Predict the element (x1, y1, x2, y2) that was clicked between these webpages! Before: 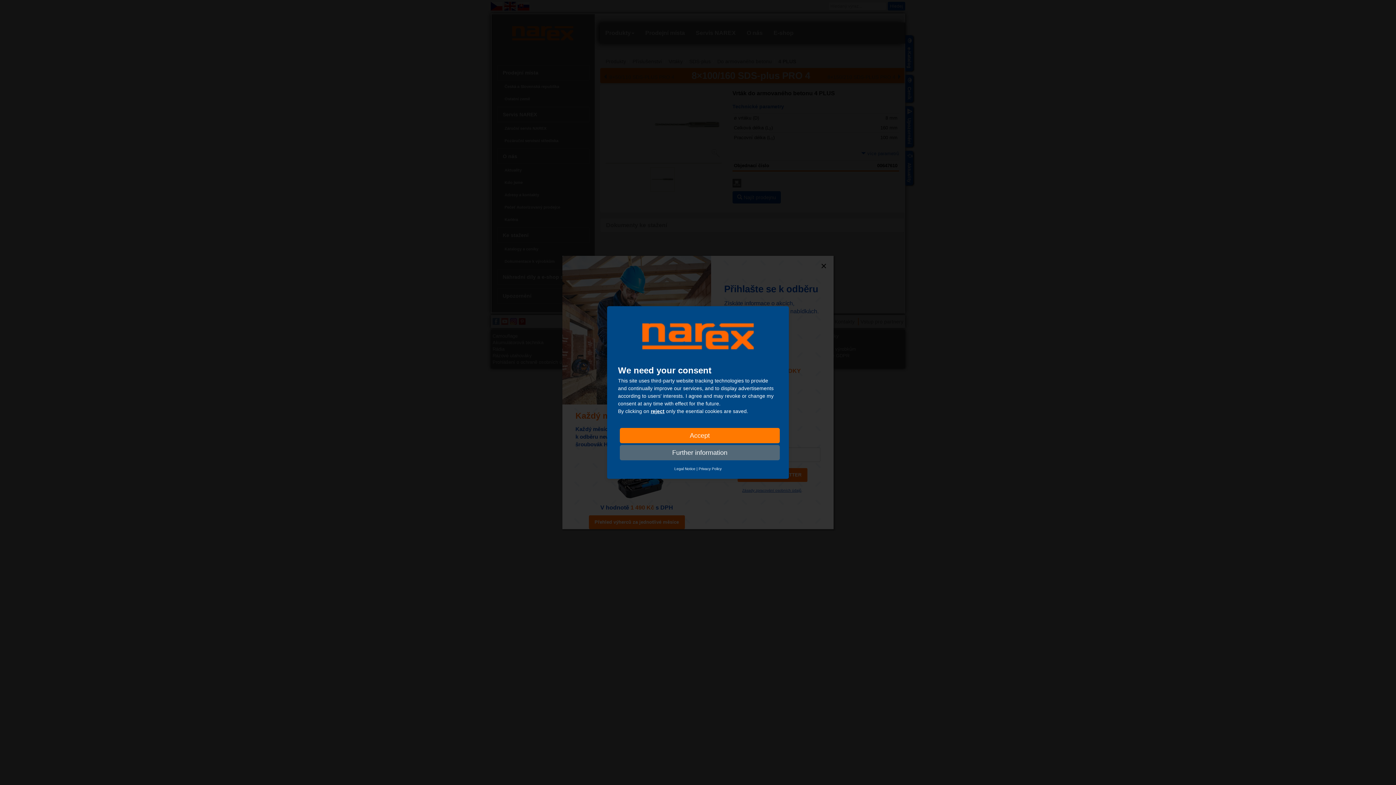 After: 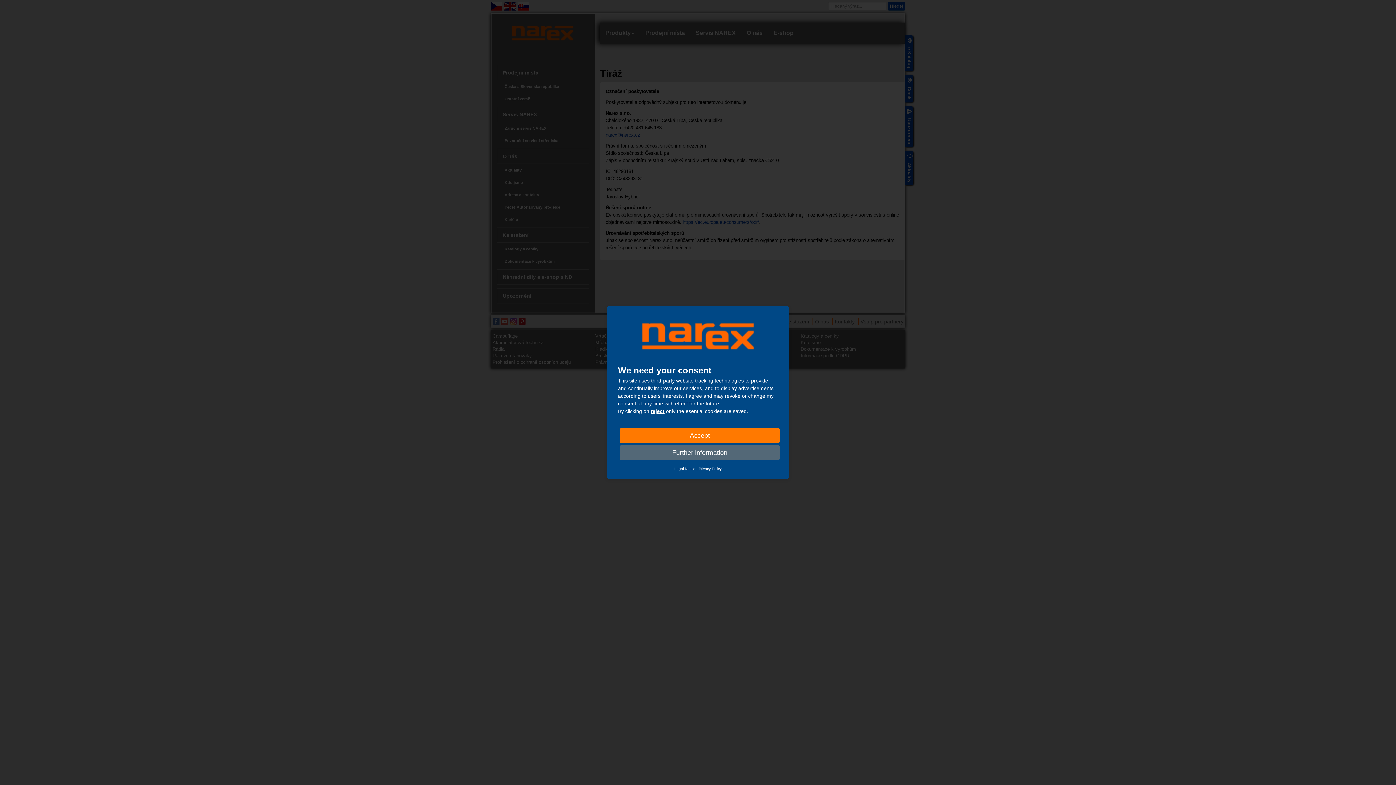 Action: label: Legal Notice bbox: (674, 466, 695, 471)